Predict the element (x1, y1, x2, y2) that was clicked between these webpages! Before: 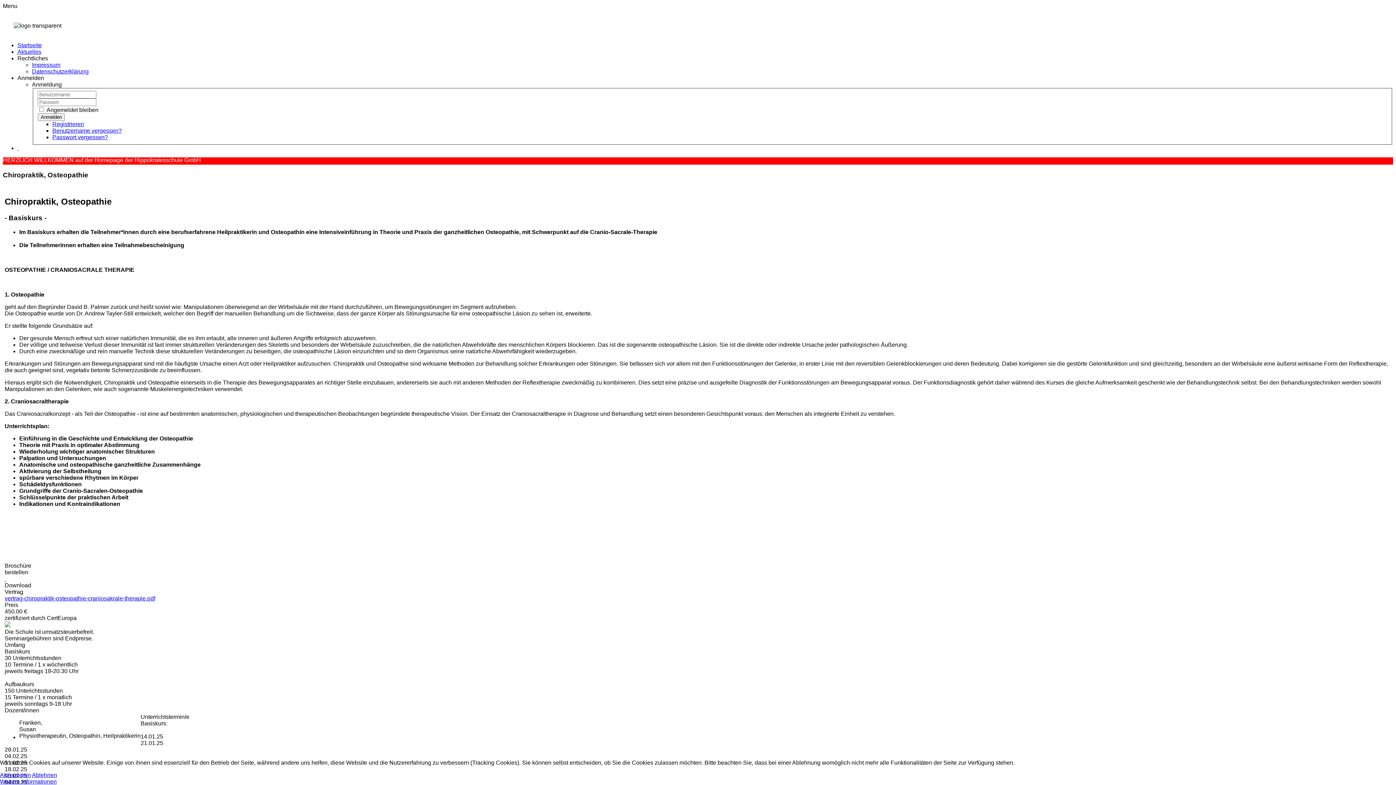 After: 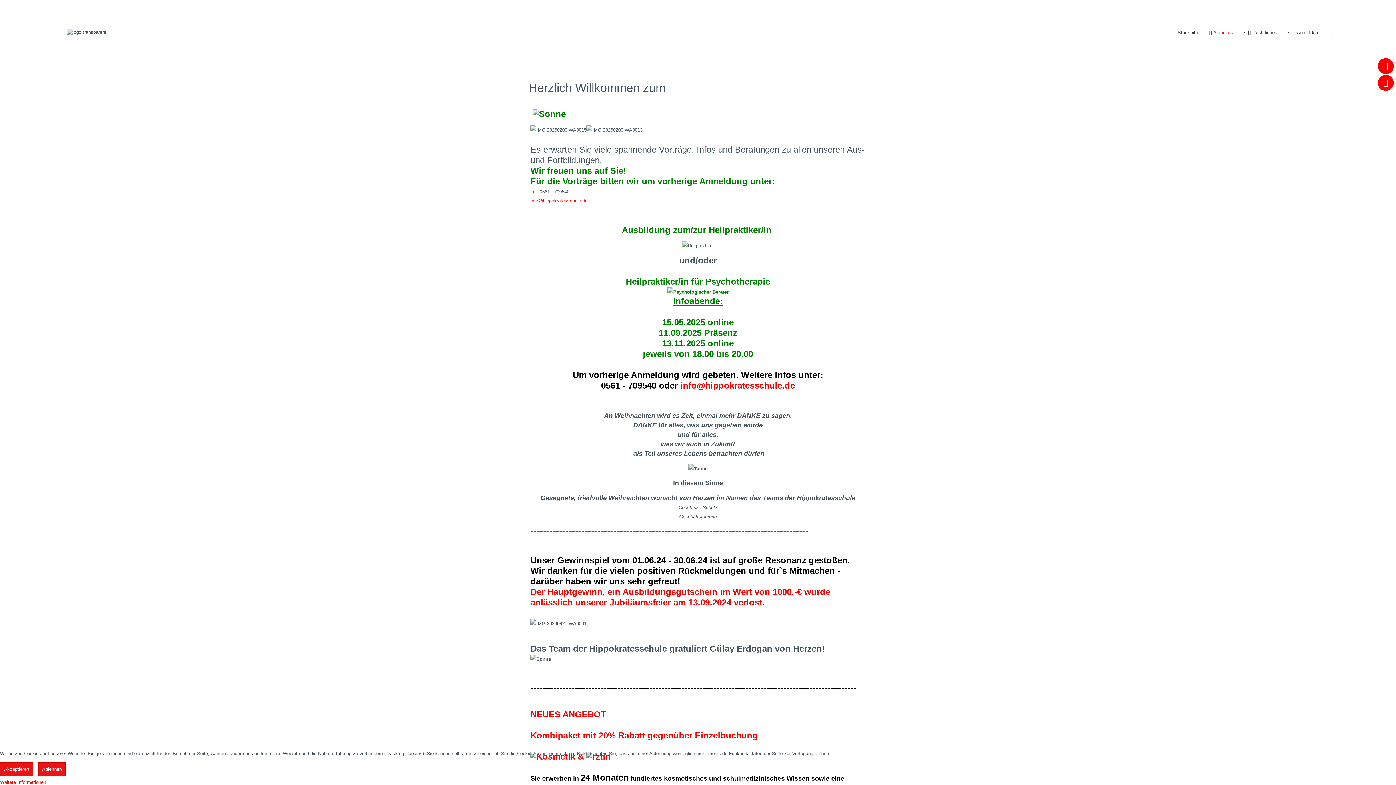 Action: label: Aktuelles bbox: (17, 48, 41, 54)